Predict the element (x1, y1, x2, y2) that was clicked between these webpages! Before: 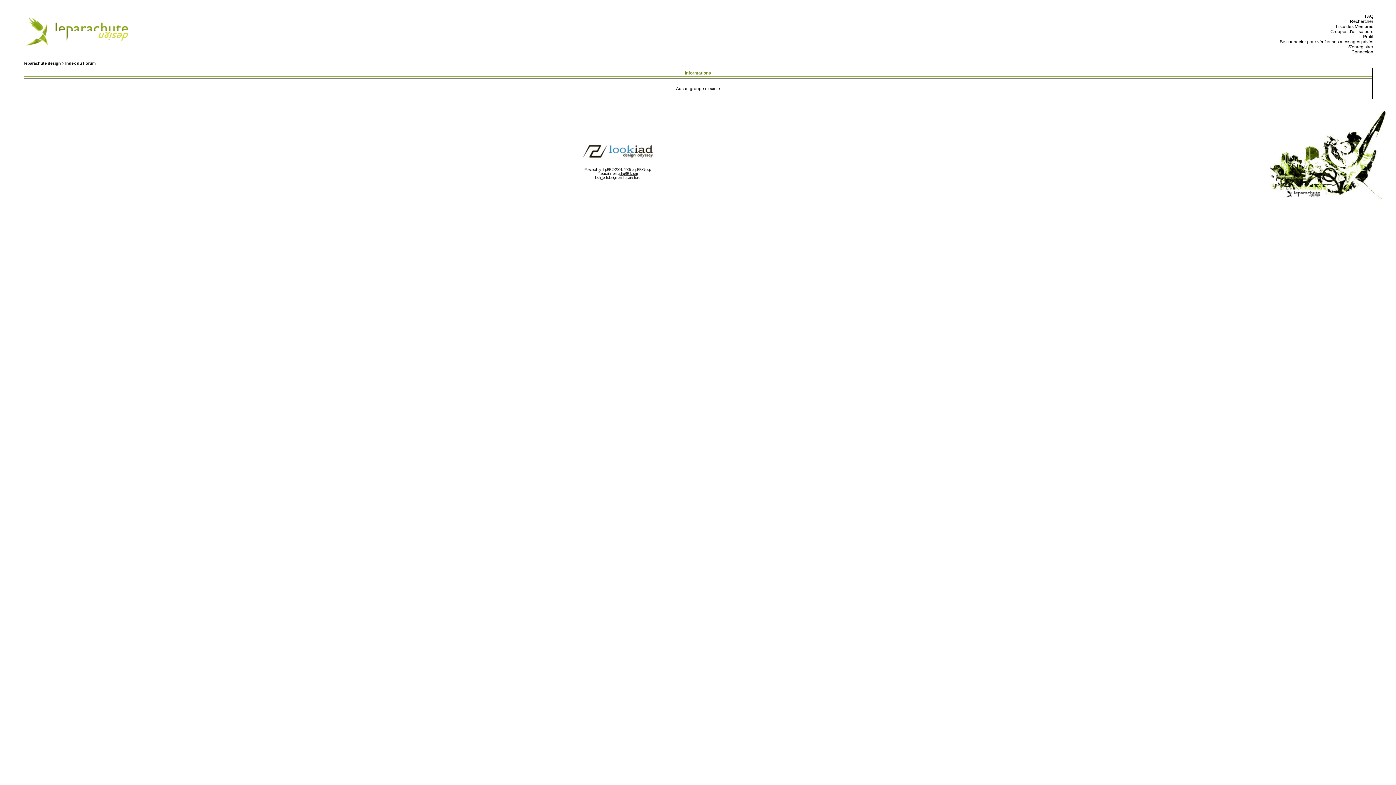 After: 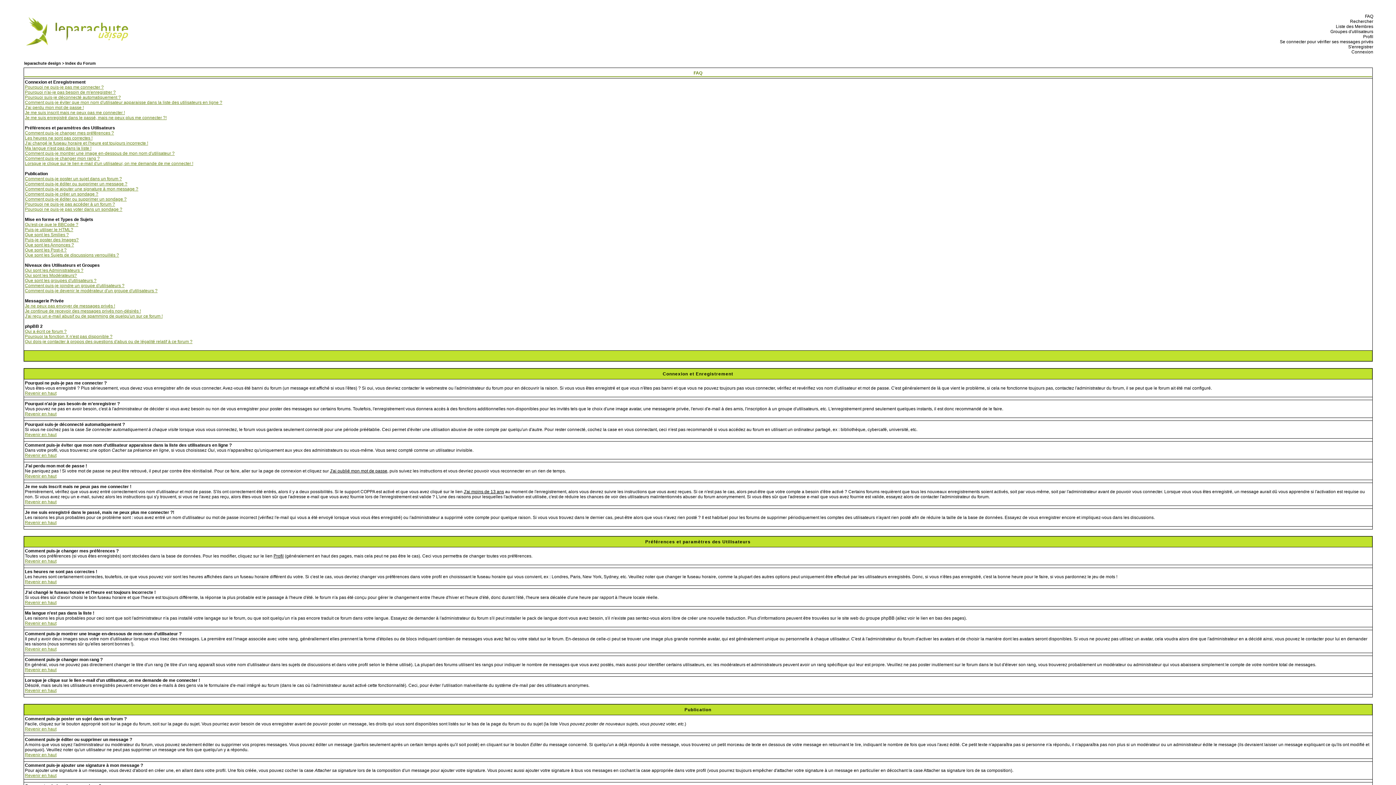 Action: bbox: (1363, 13, 1373, 18) label:   FAQ